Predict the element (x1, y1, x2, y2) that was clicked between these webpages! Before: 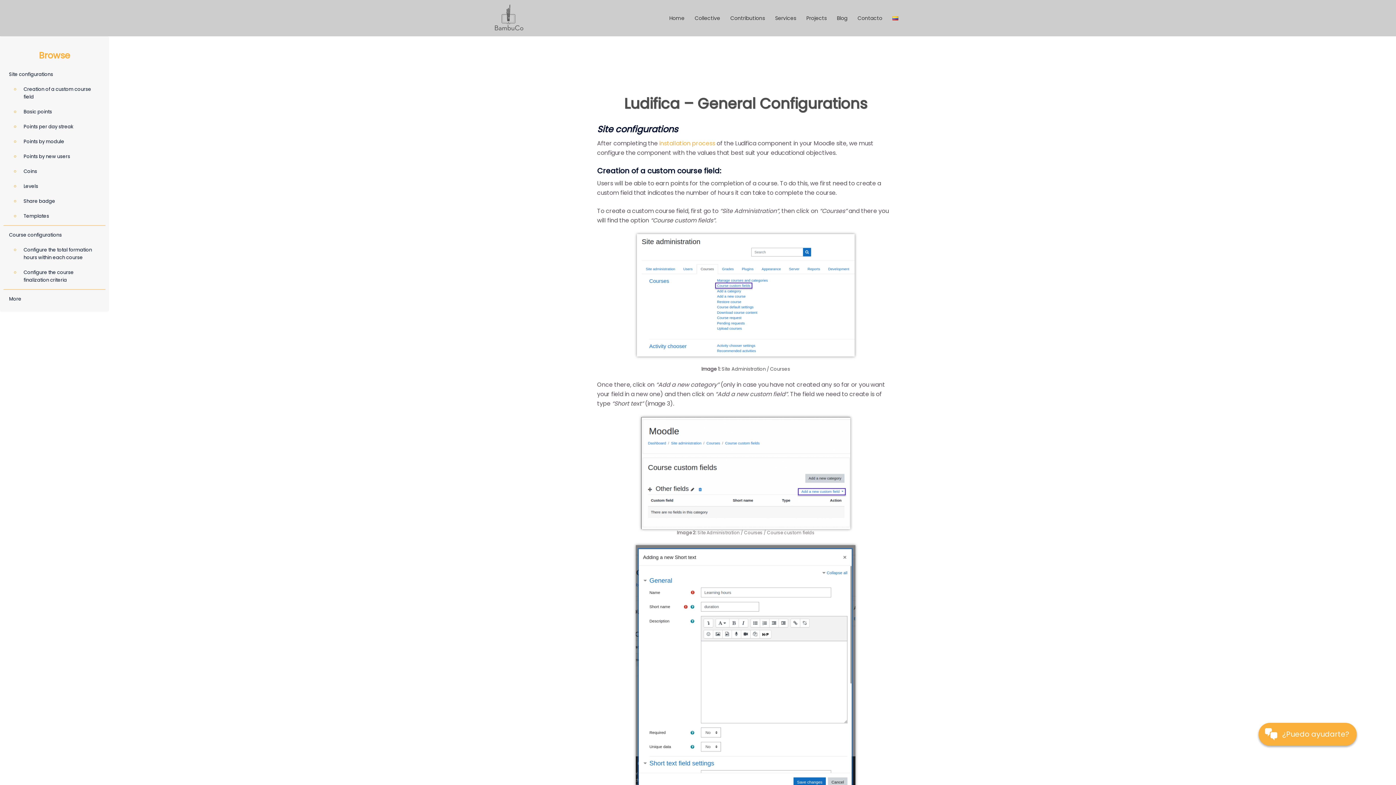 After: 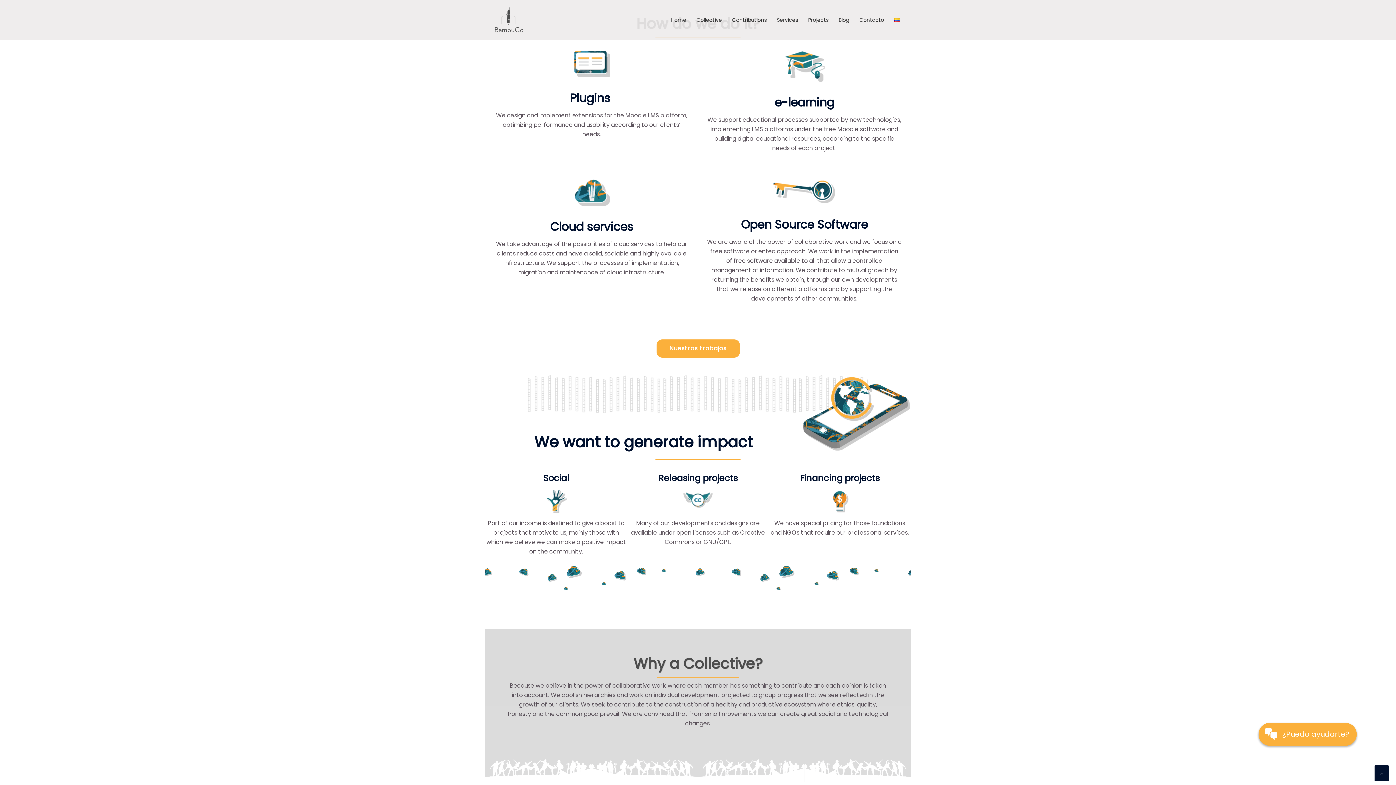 Action: bbox: (775, 14, 796, 22) label: Services